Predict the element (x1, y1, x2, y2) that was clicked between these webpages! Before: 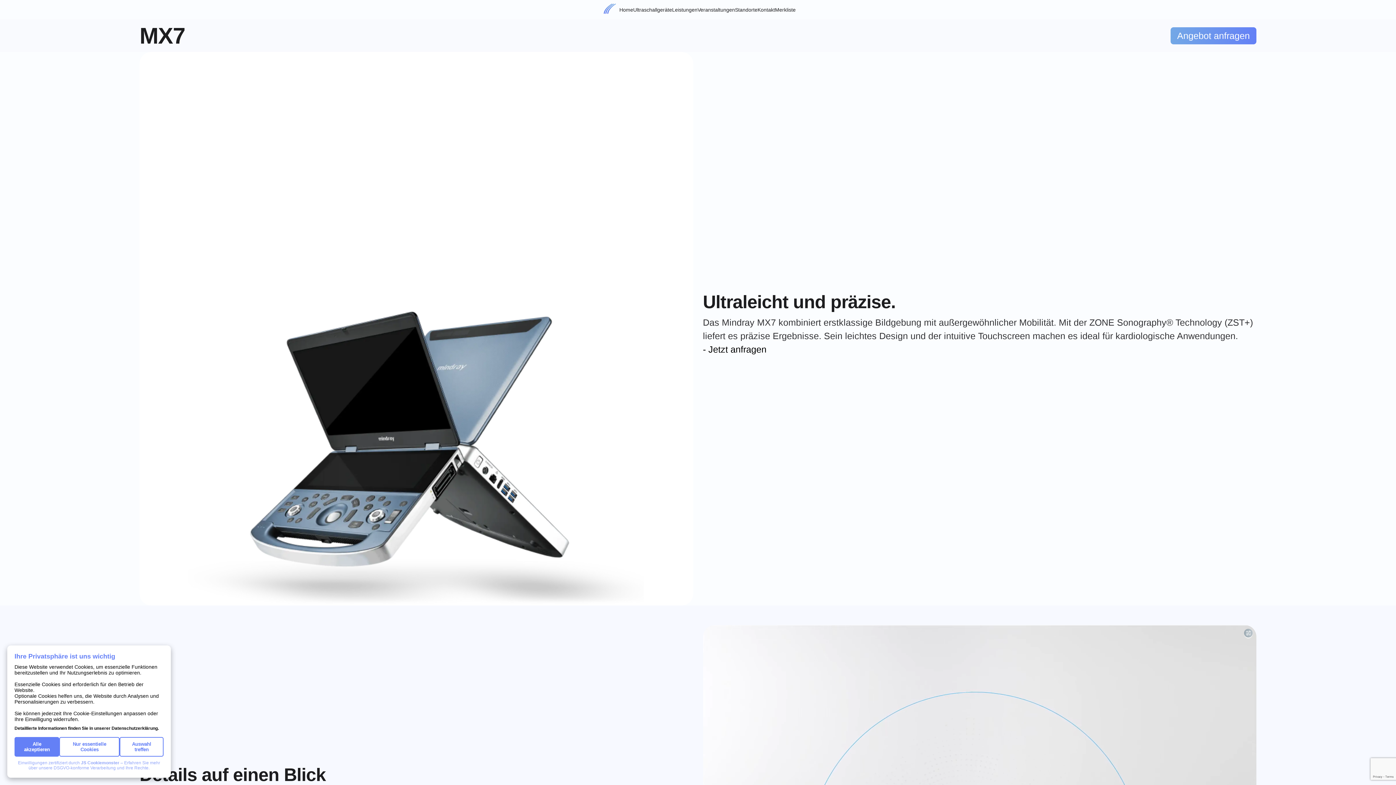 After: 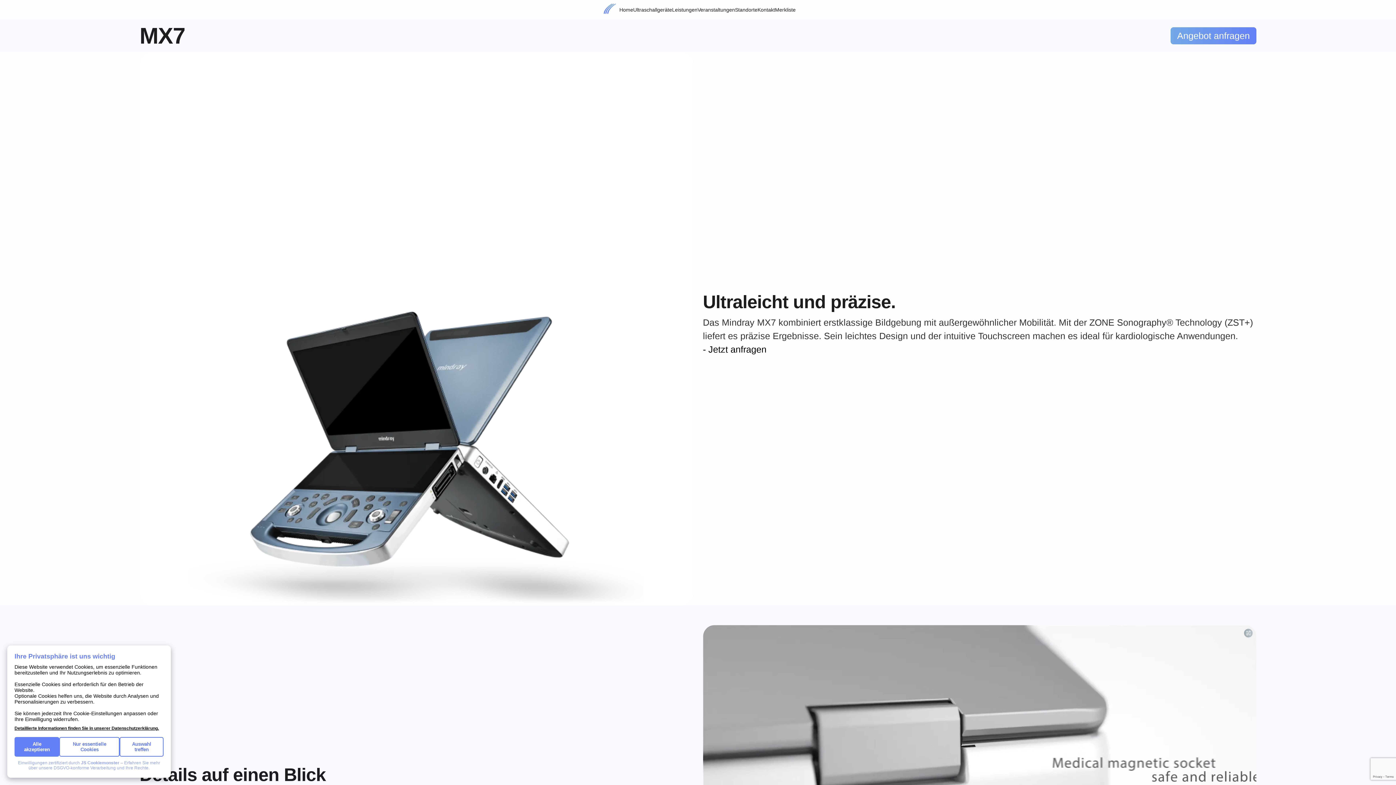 Action: label: Detaillierte Informationen finden Sie in unserer Datenschutzerklärung. bbox: (14, 726, 158, 731)